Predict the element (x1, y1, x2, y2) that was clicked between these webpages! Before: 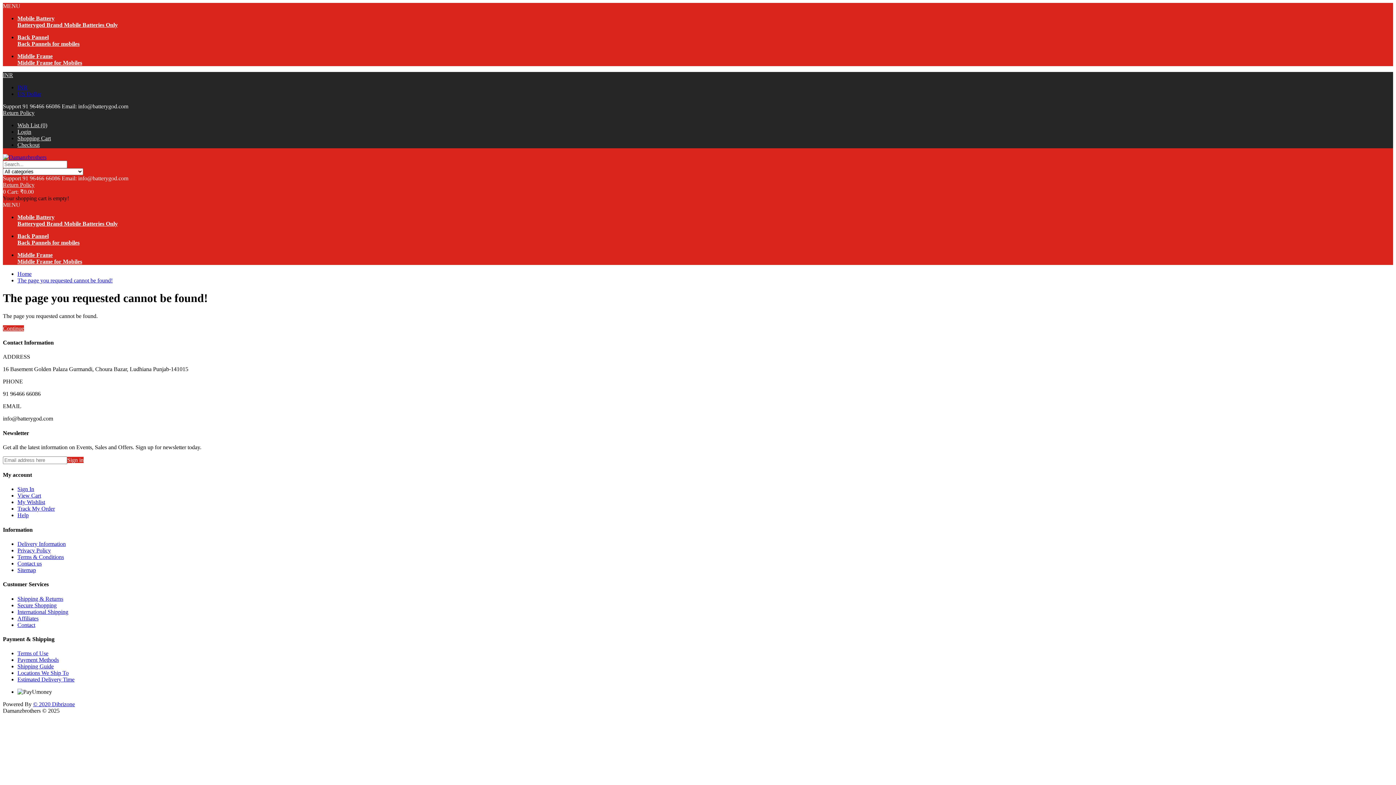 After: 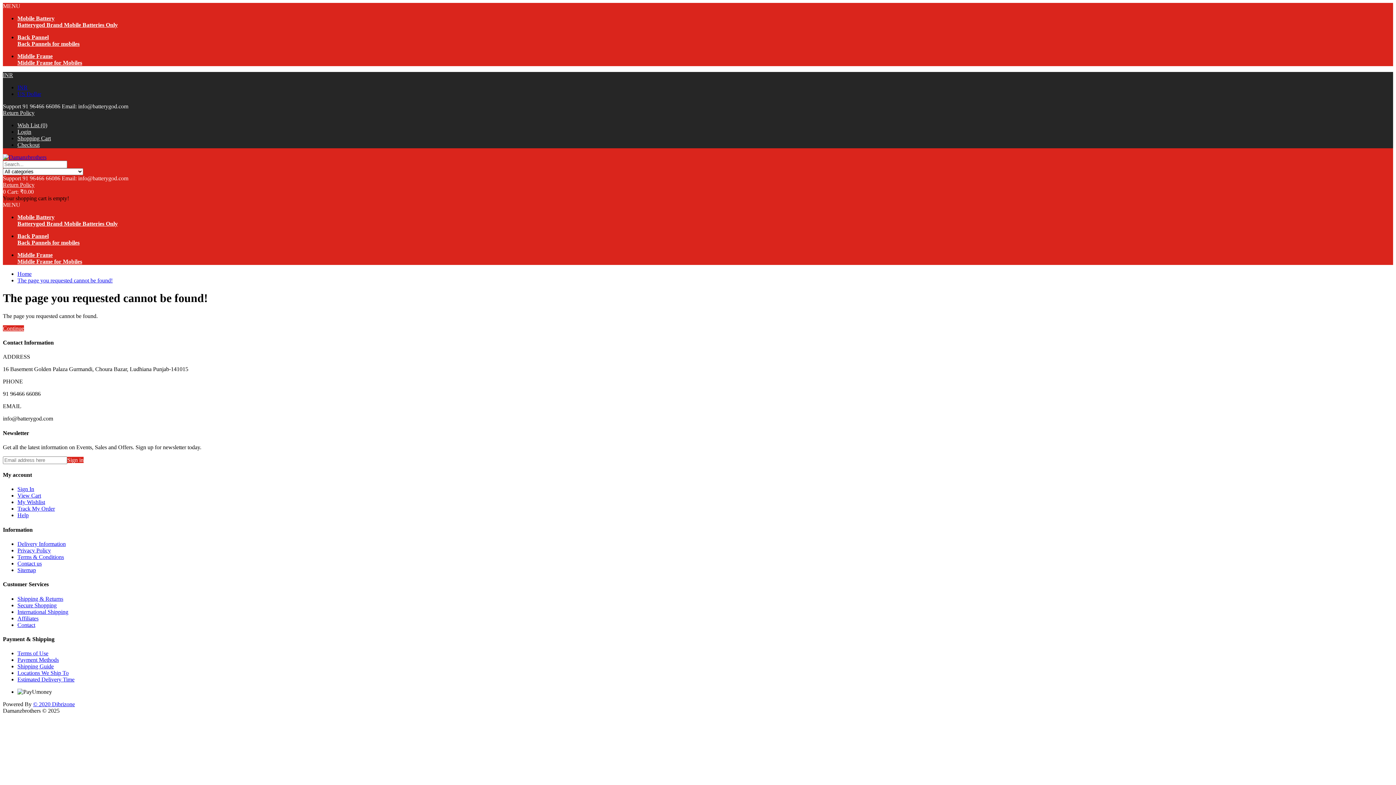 Action: label: The page you requested cannot be found! bbox: (17, 277, 112, 283)